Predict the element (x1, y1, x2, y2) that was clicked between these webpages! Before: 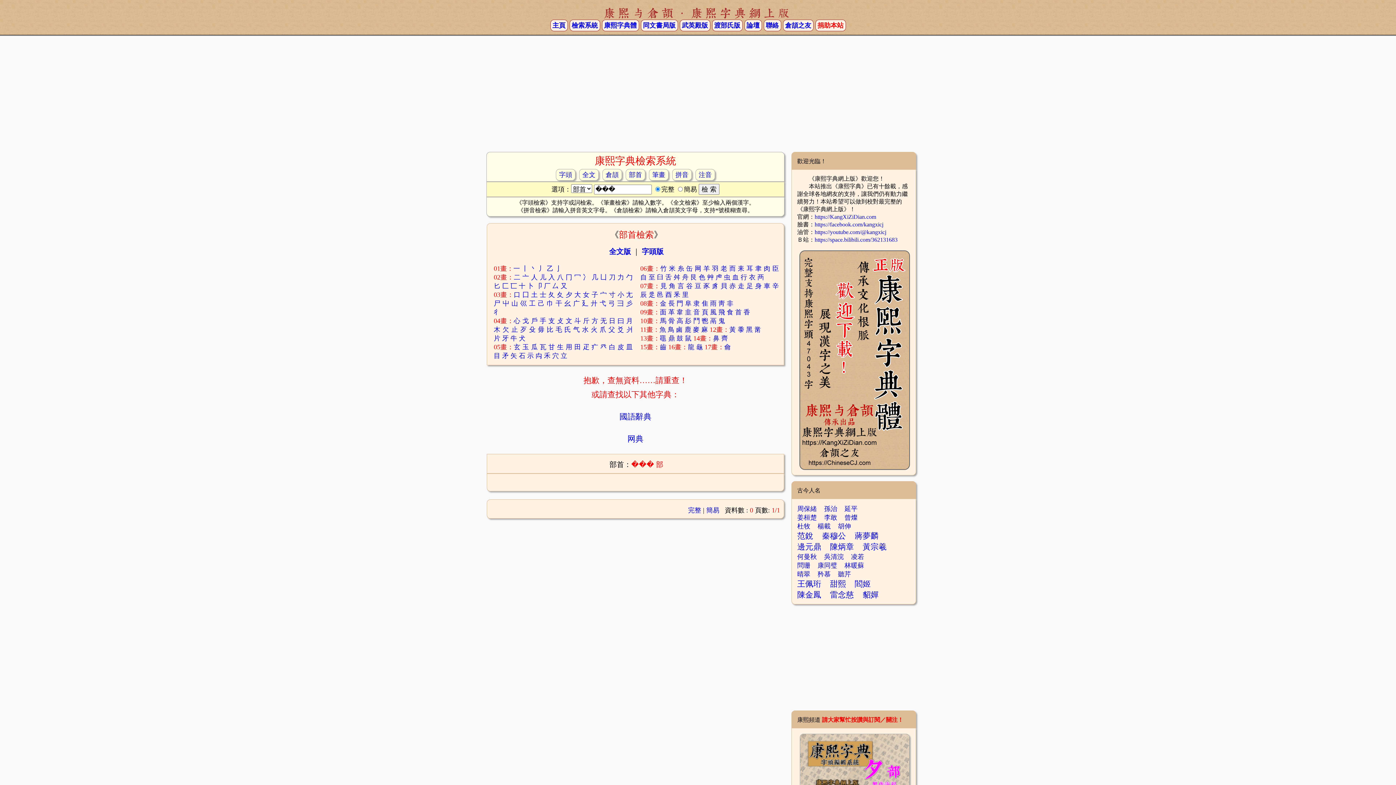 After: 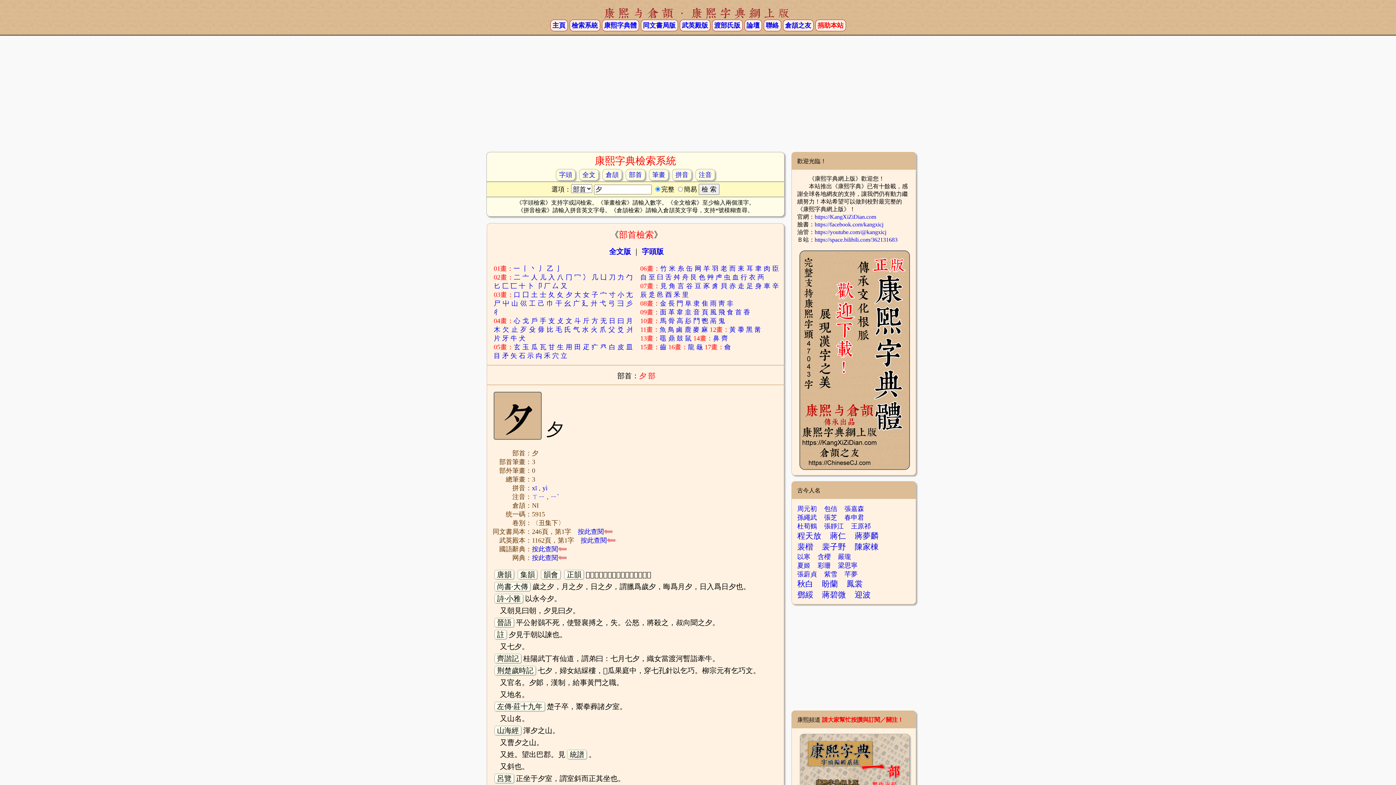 Action: bbox: (565, 291, 572, 298) label: 夕